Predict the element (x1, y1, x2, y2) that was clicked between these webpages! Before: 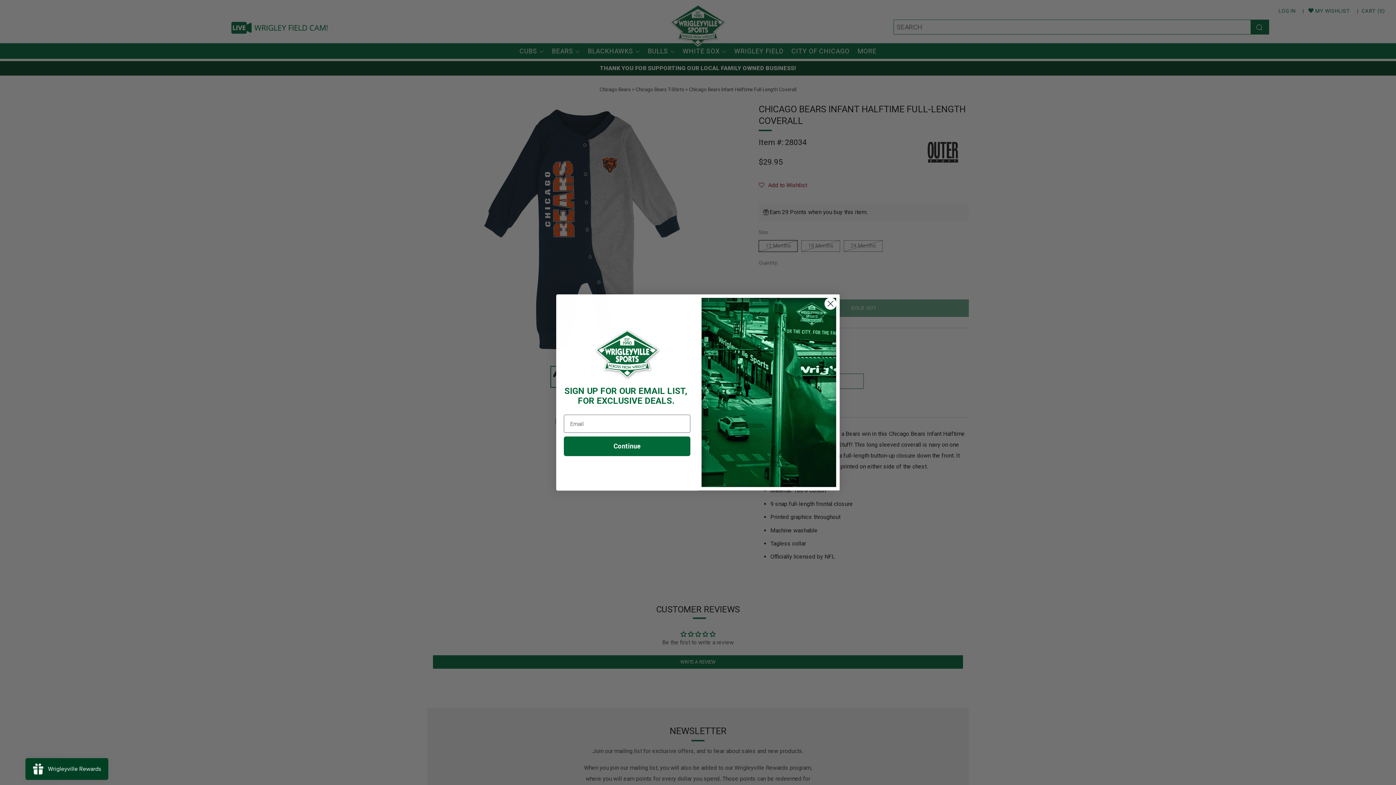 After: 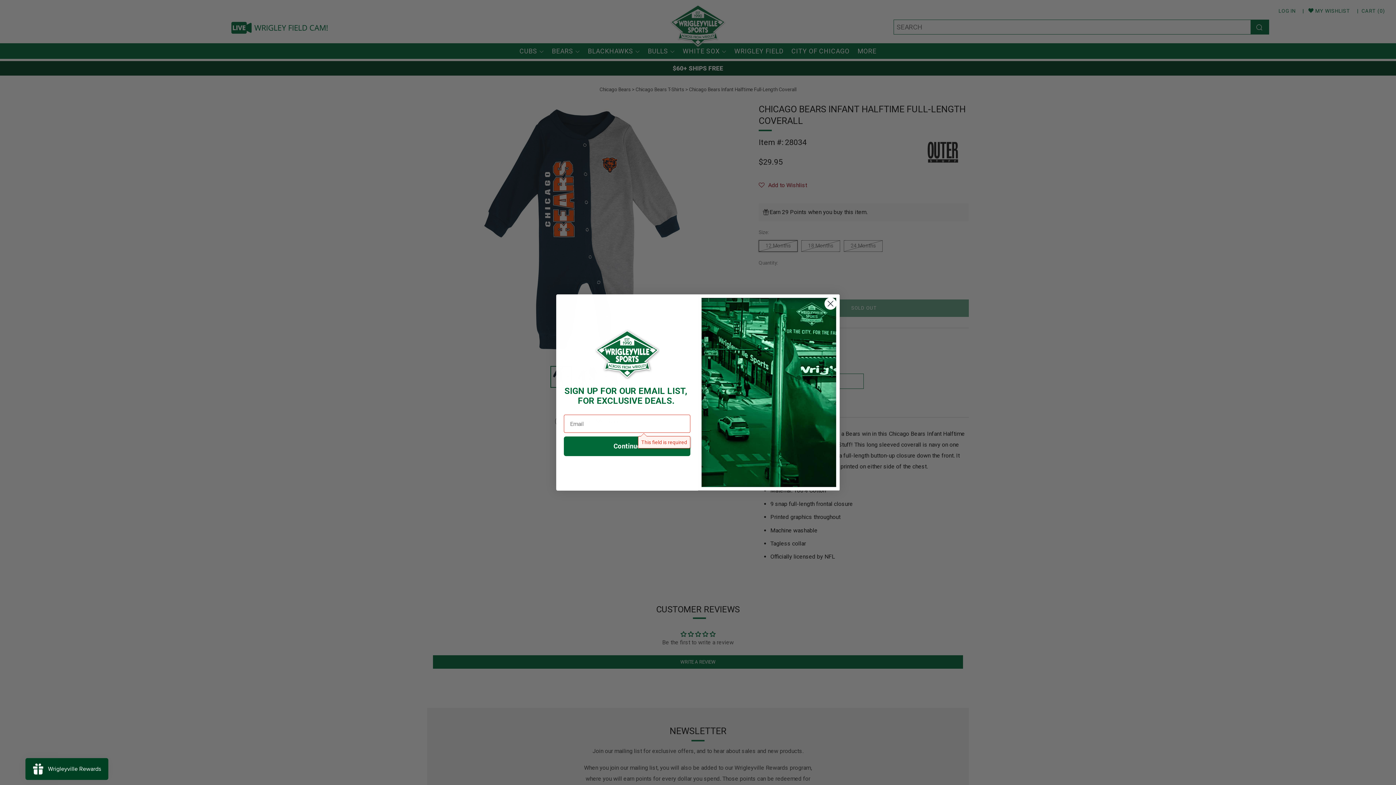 Action: label: Continue bbox: (564, 436, 690, 456)